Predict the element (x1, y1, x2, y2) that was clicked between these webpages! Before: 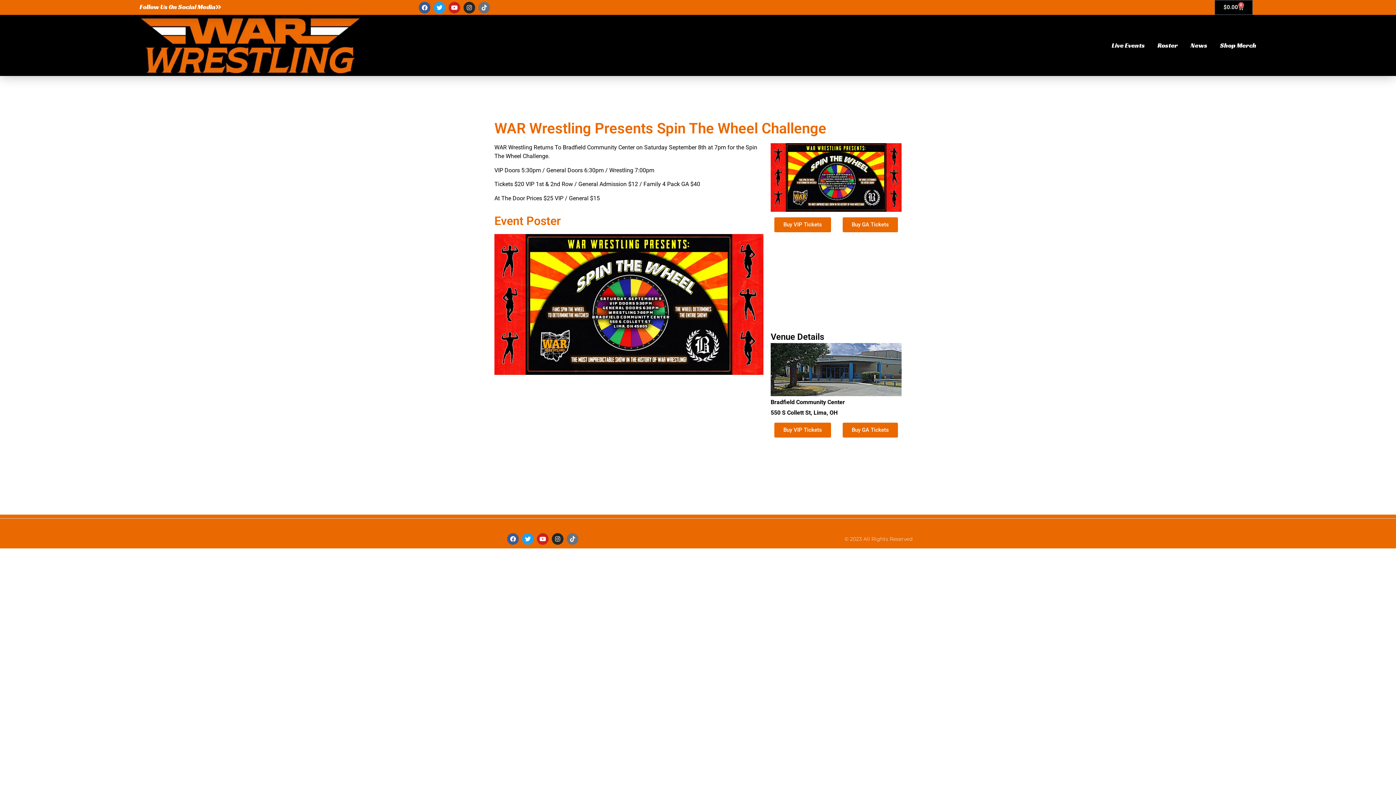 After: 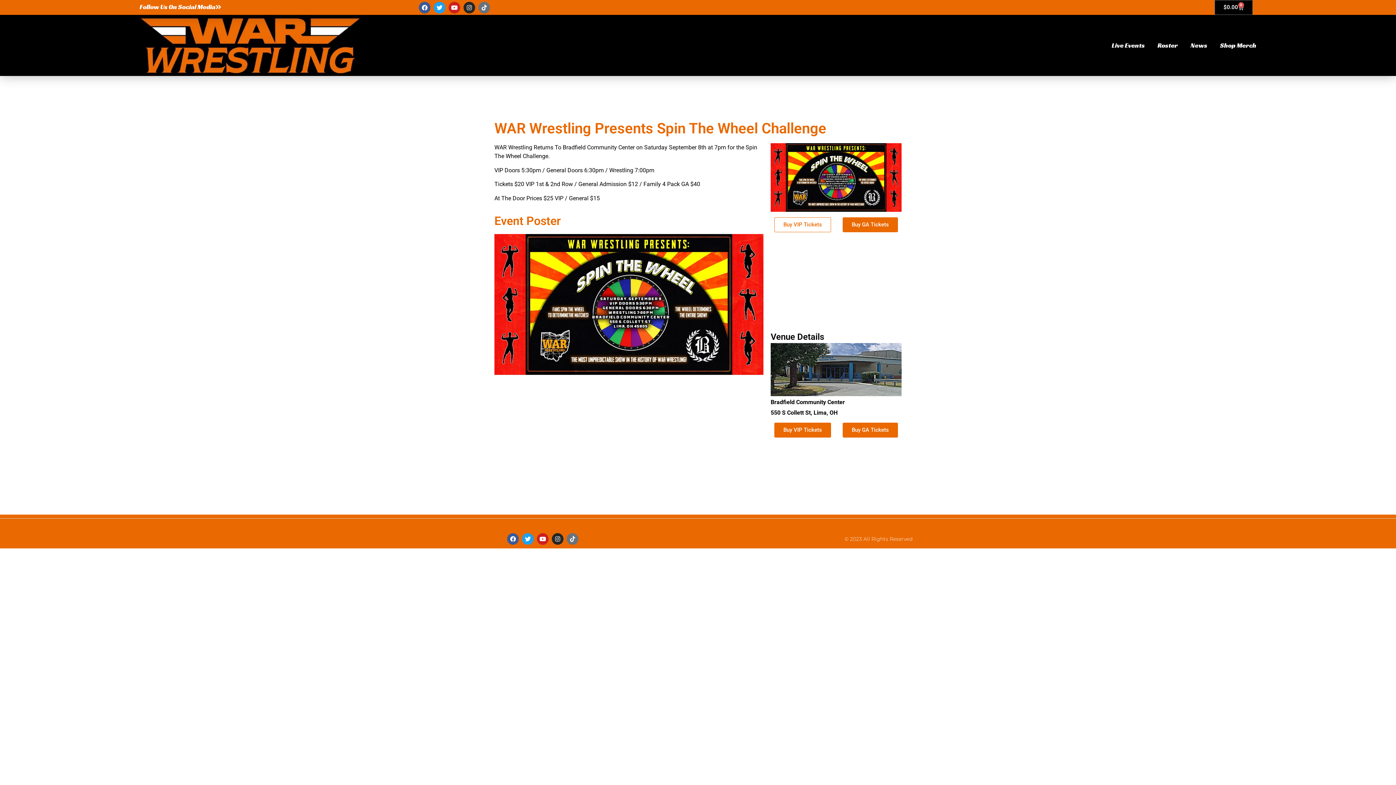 Action: label: Buy VIP Tickets bbox: (774, 217, 831, 232)